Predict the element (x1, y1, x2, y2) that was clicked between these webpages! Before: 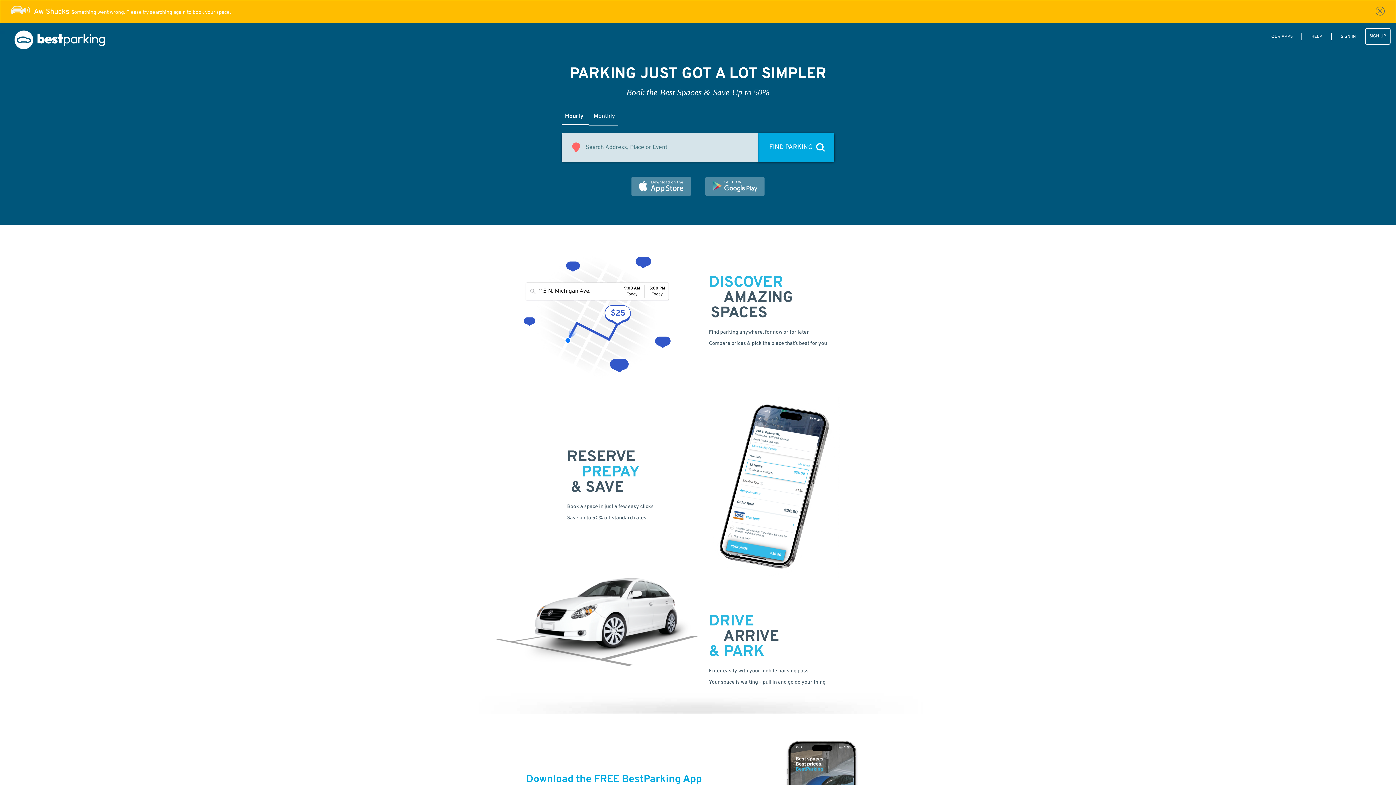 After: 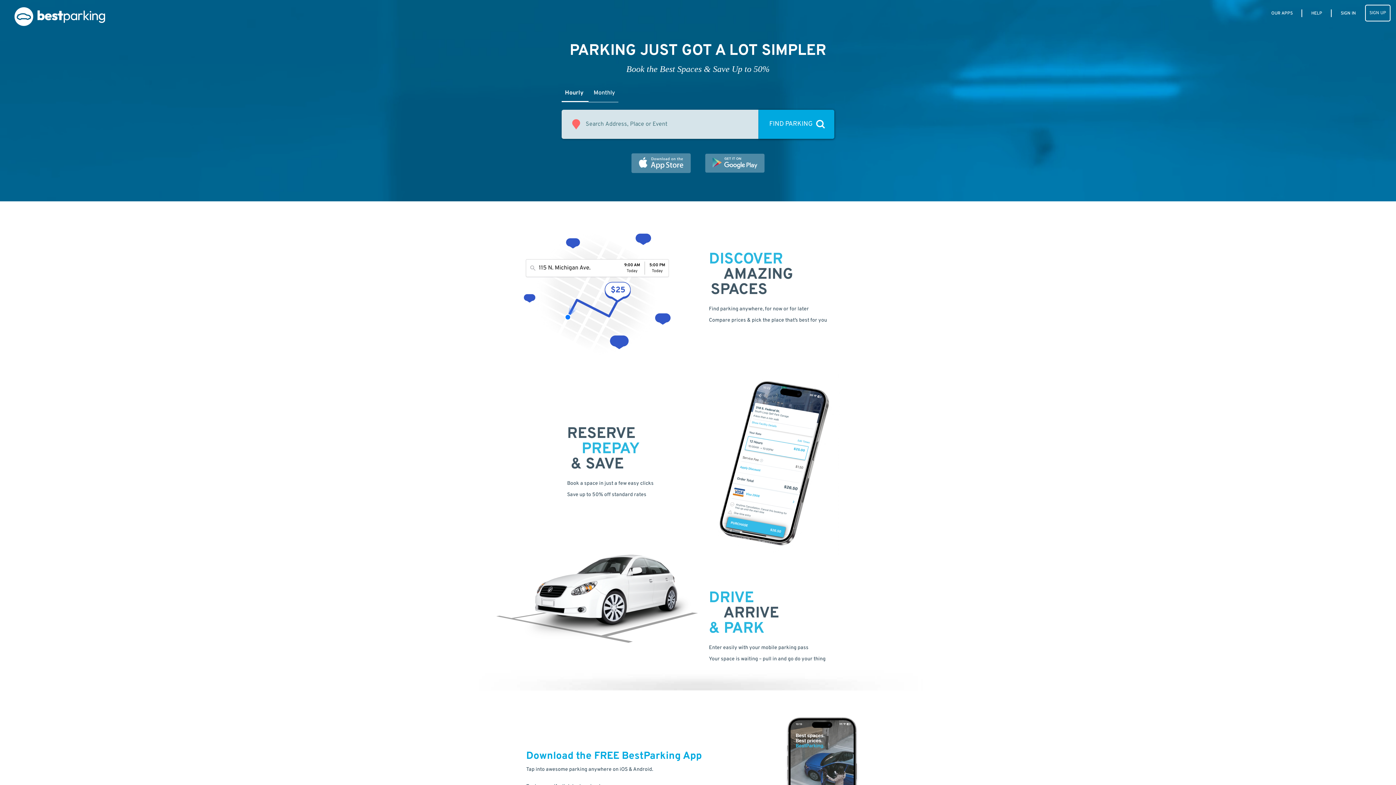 Action: bbox: (14, 30, 105, 48)